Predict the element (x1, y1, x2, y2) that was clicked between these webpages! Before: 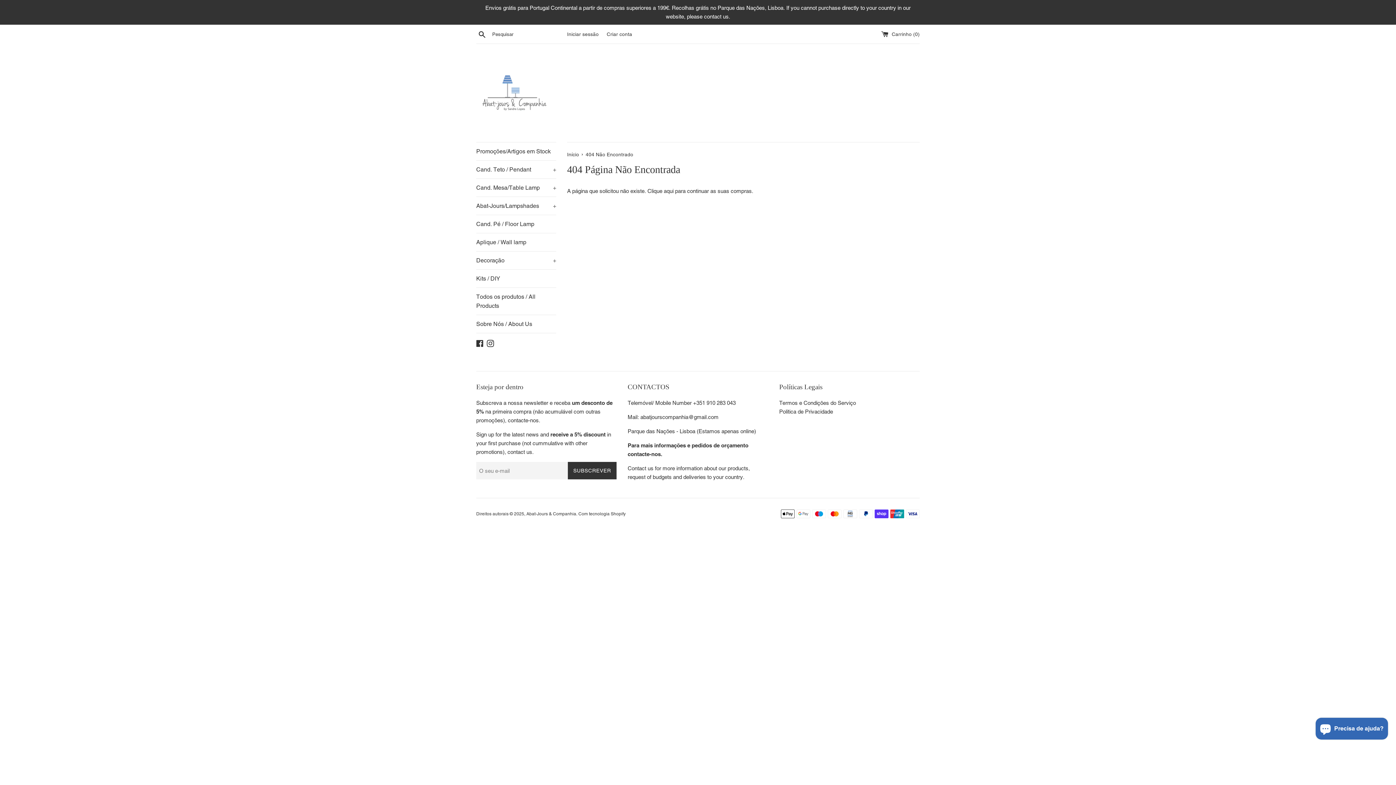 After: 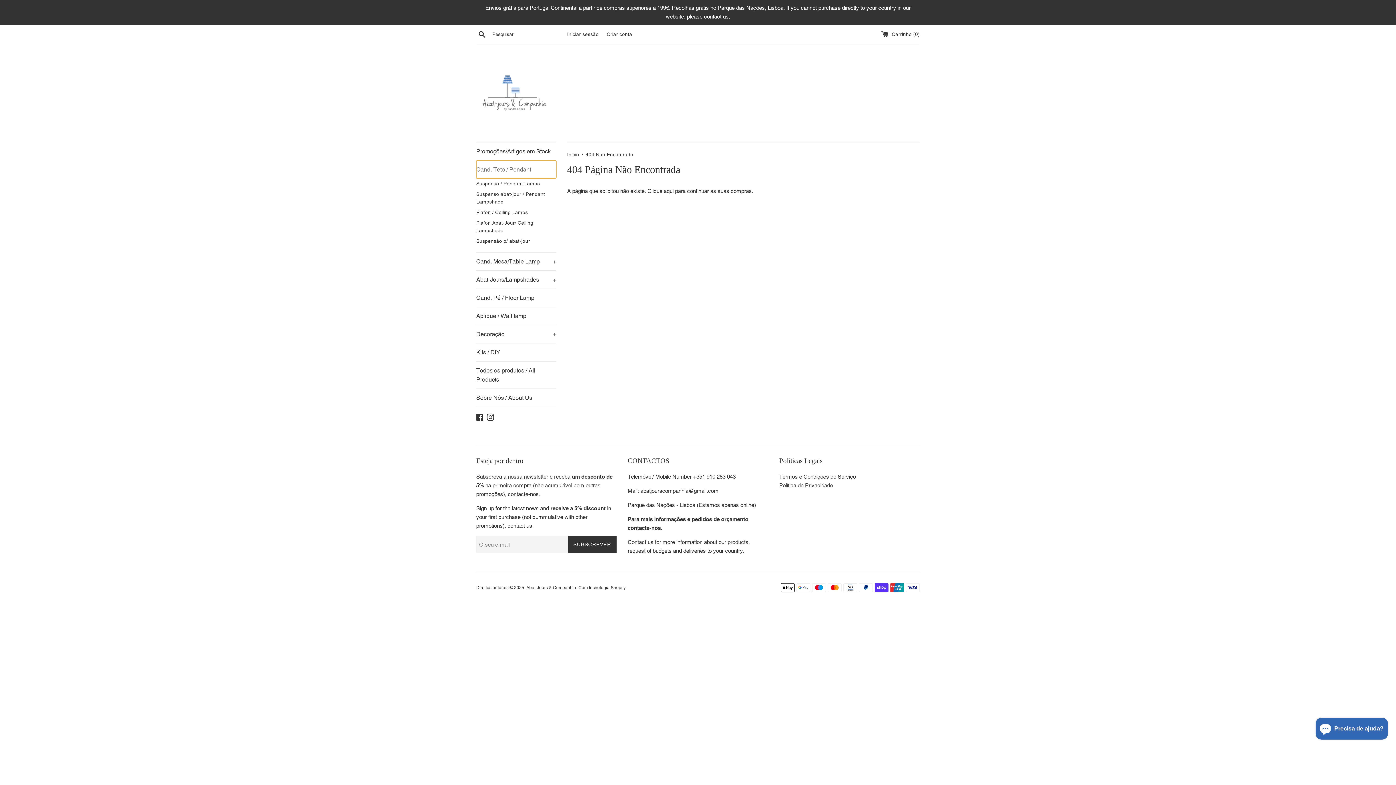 Action: label: Cand. Teto / Pendant
+ bbox: (476, 160, 556, 178)